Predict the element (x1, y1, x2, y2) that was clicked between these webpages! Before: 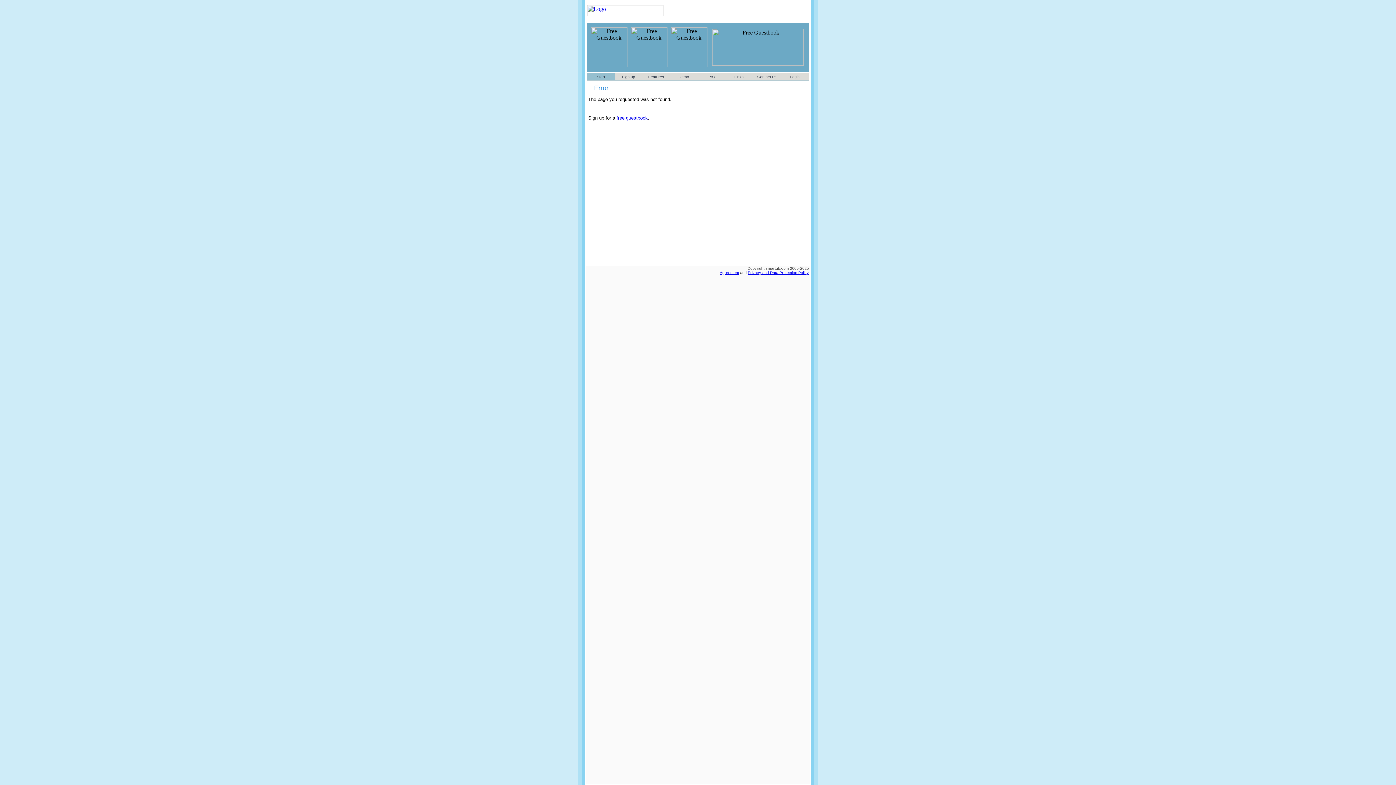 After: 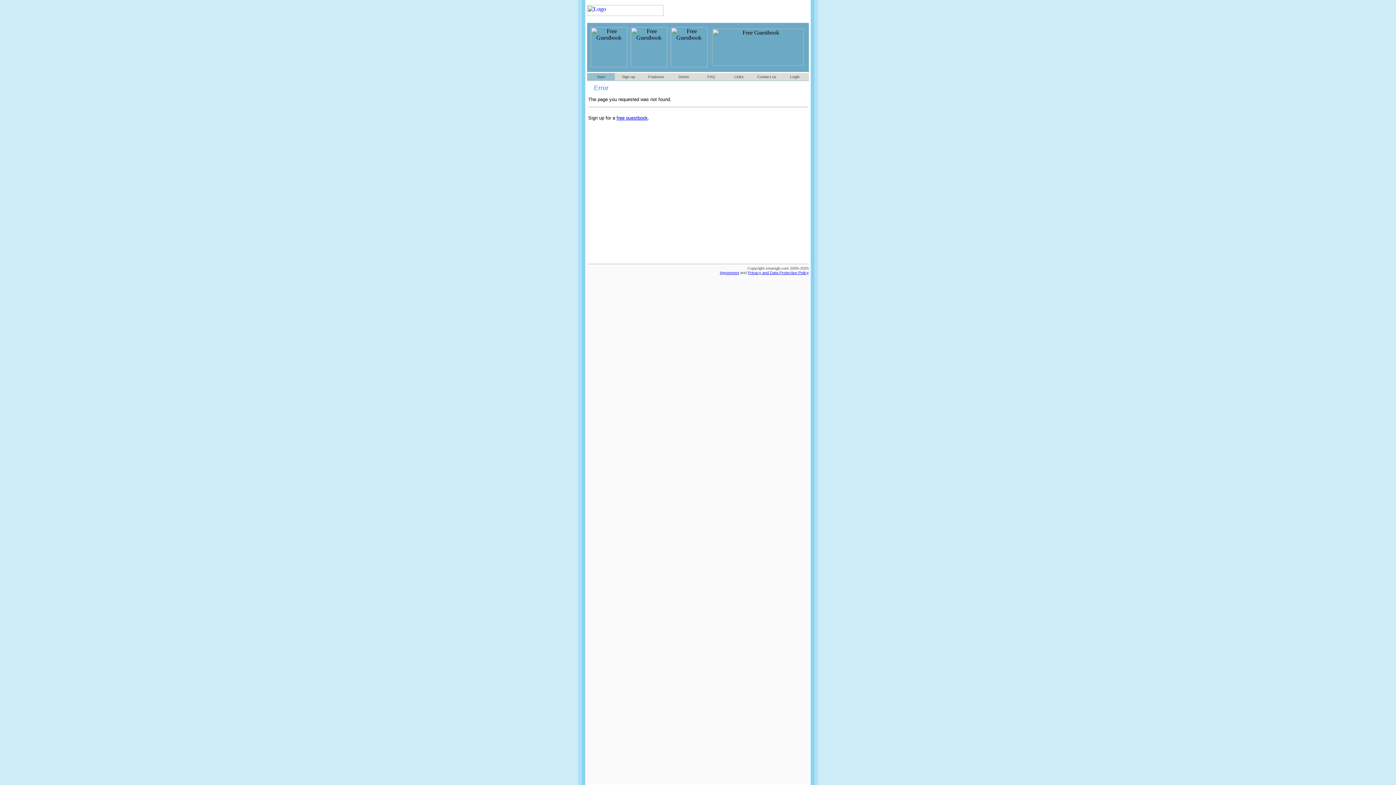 Action: bbox: (587, 13, 663, 19)